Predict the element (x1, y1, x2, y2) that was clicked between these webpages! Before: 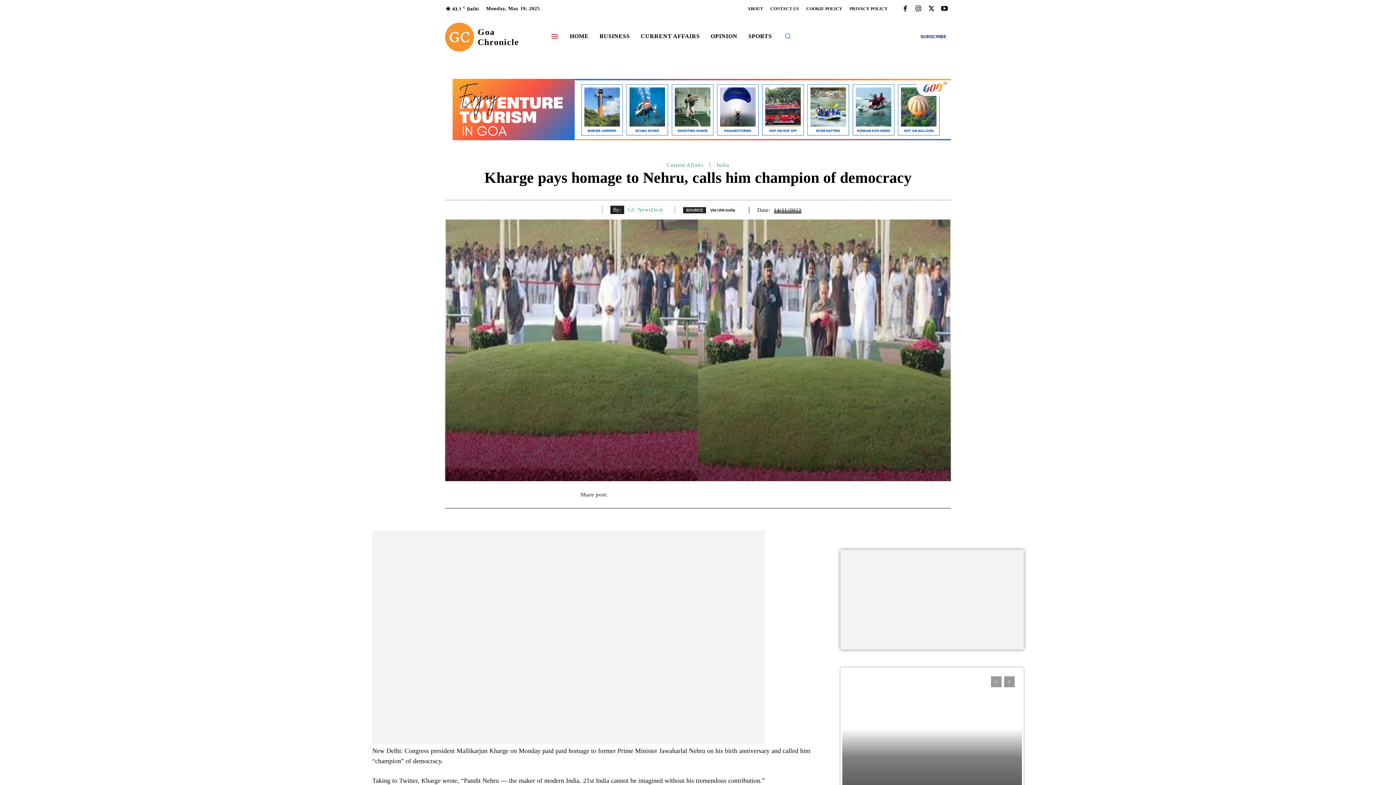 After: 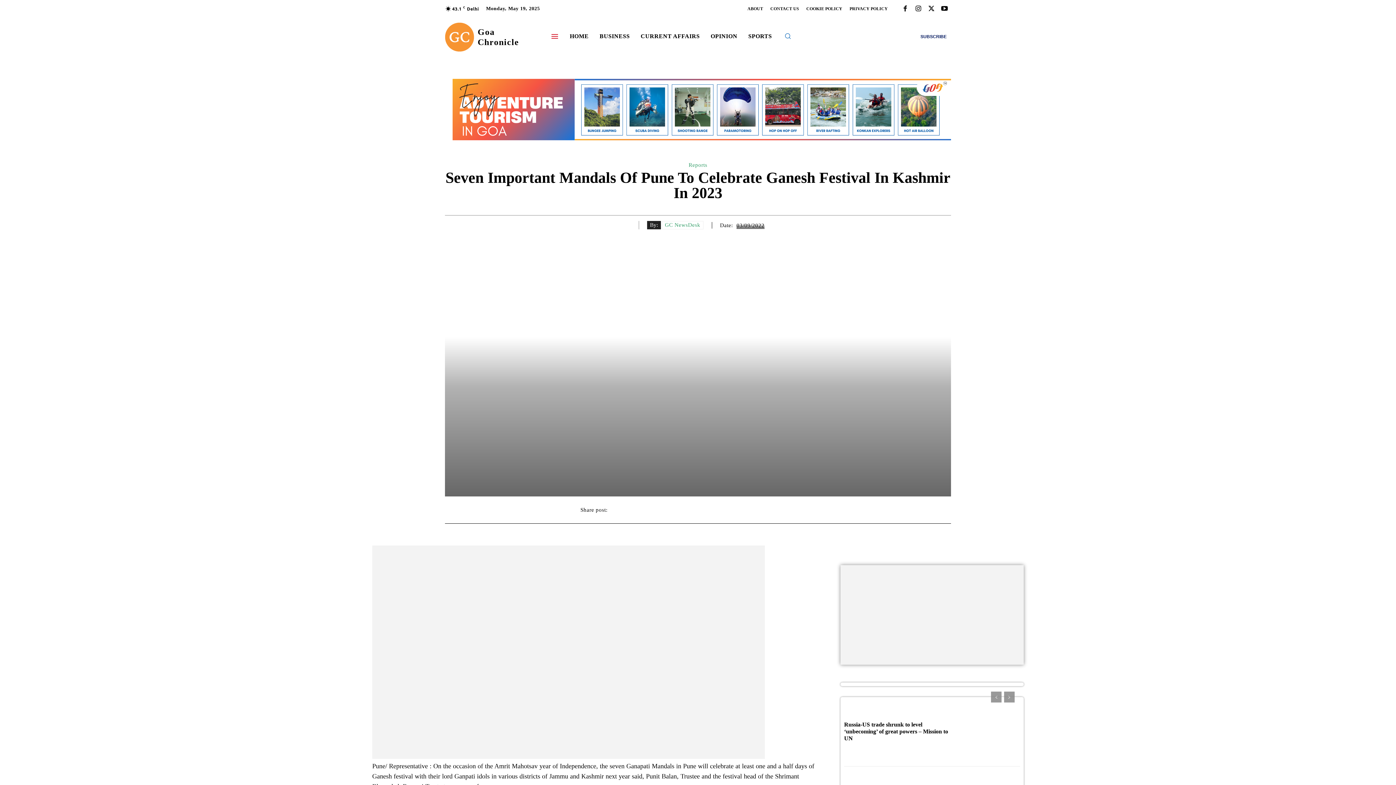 Action: bbox: (842, 669, 1022, 822)